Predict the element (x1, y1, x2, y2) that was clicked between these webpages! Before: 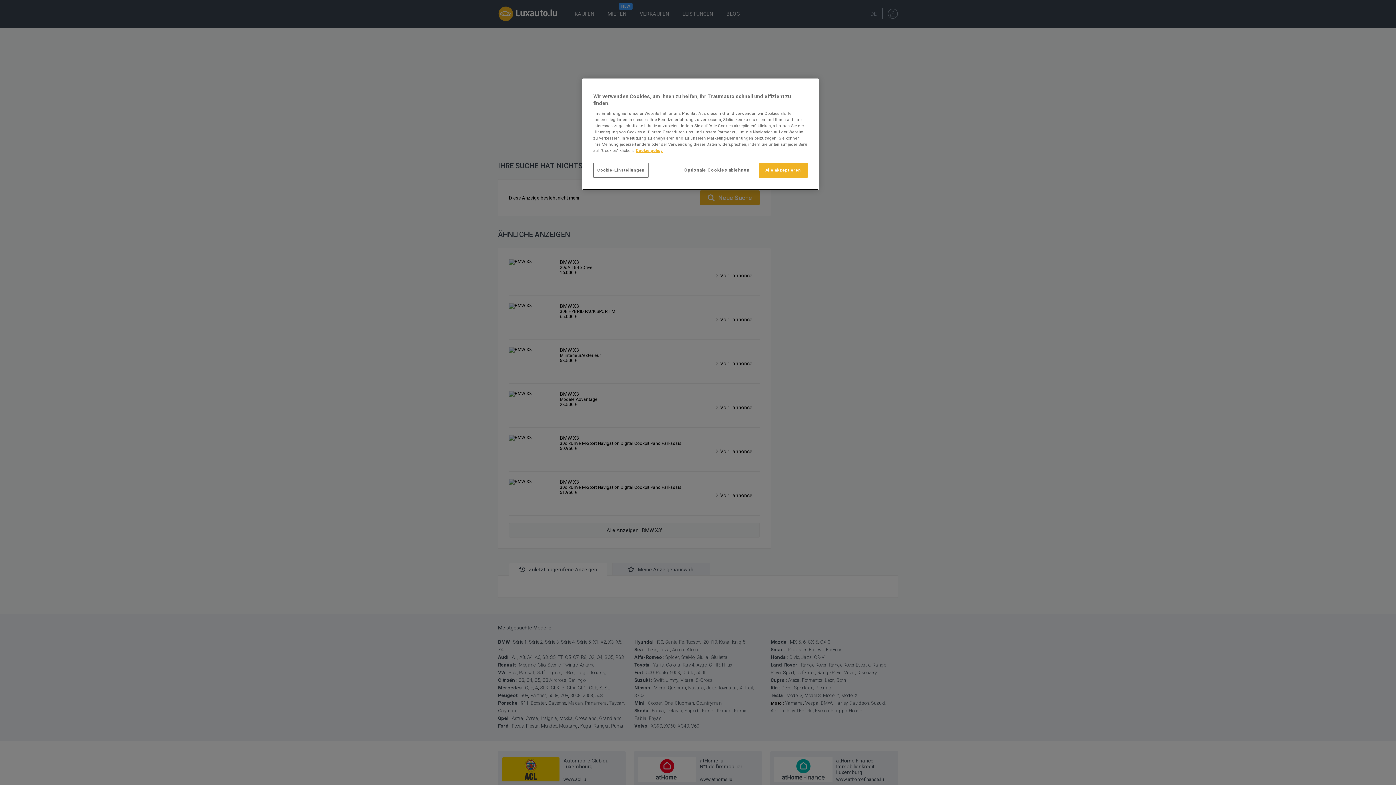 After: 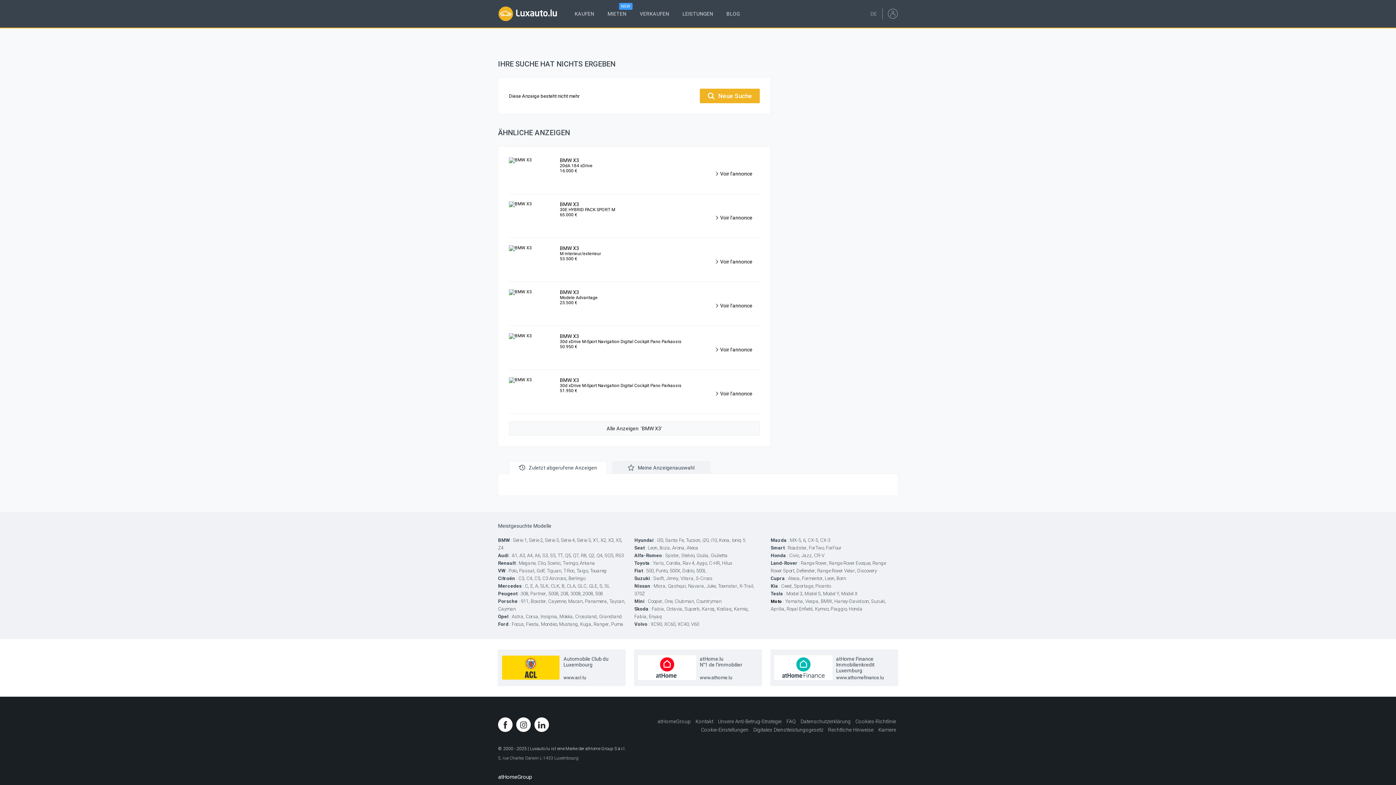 Action: label: Alle akzeptieren bbox: (758, 162, 808, 177)